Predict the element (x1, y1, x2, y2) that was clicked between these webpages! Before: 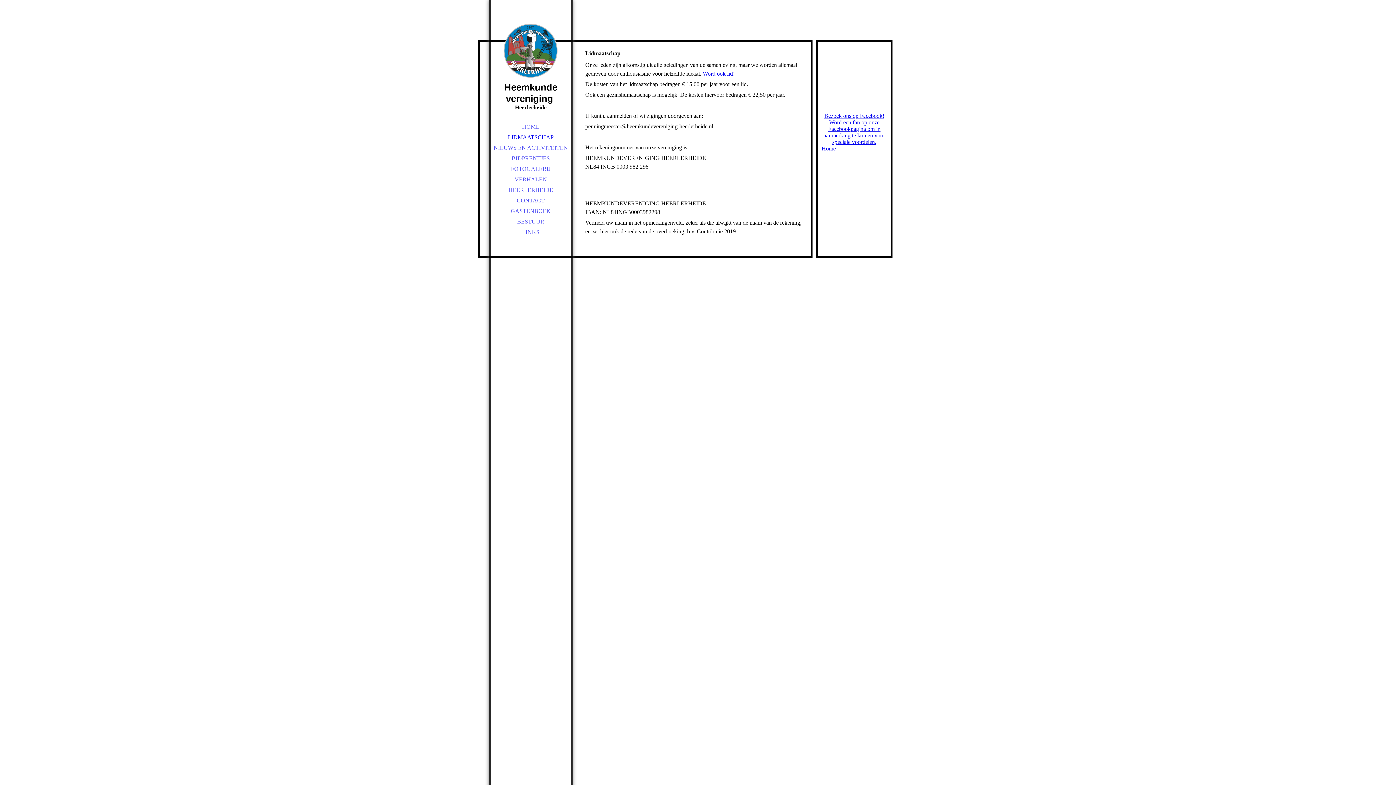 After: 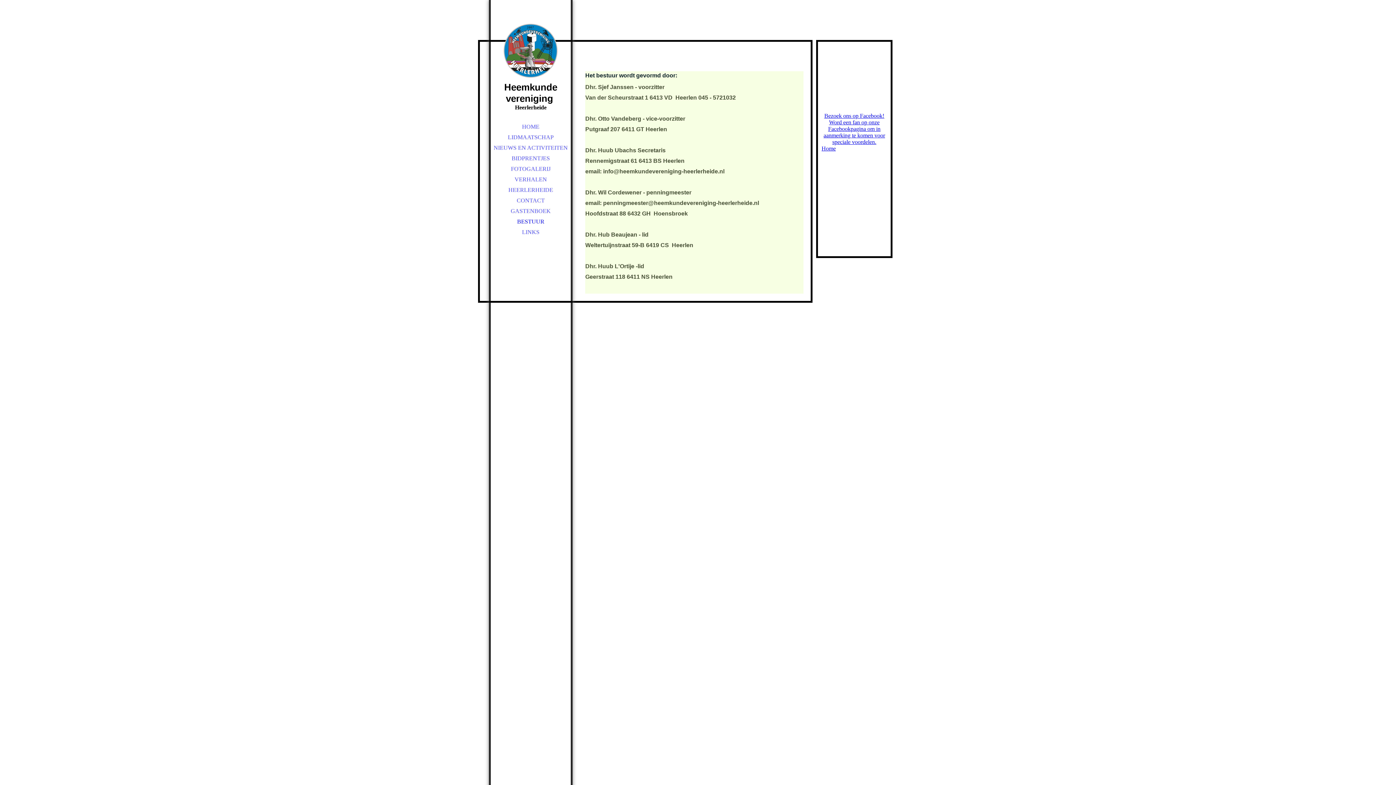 Action: label: BESTUUR bbox: (490, 216, 570, 226)